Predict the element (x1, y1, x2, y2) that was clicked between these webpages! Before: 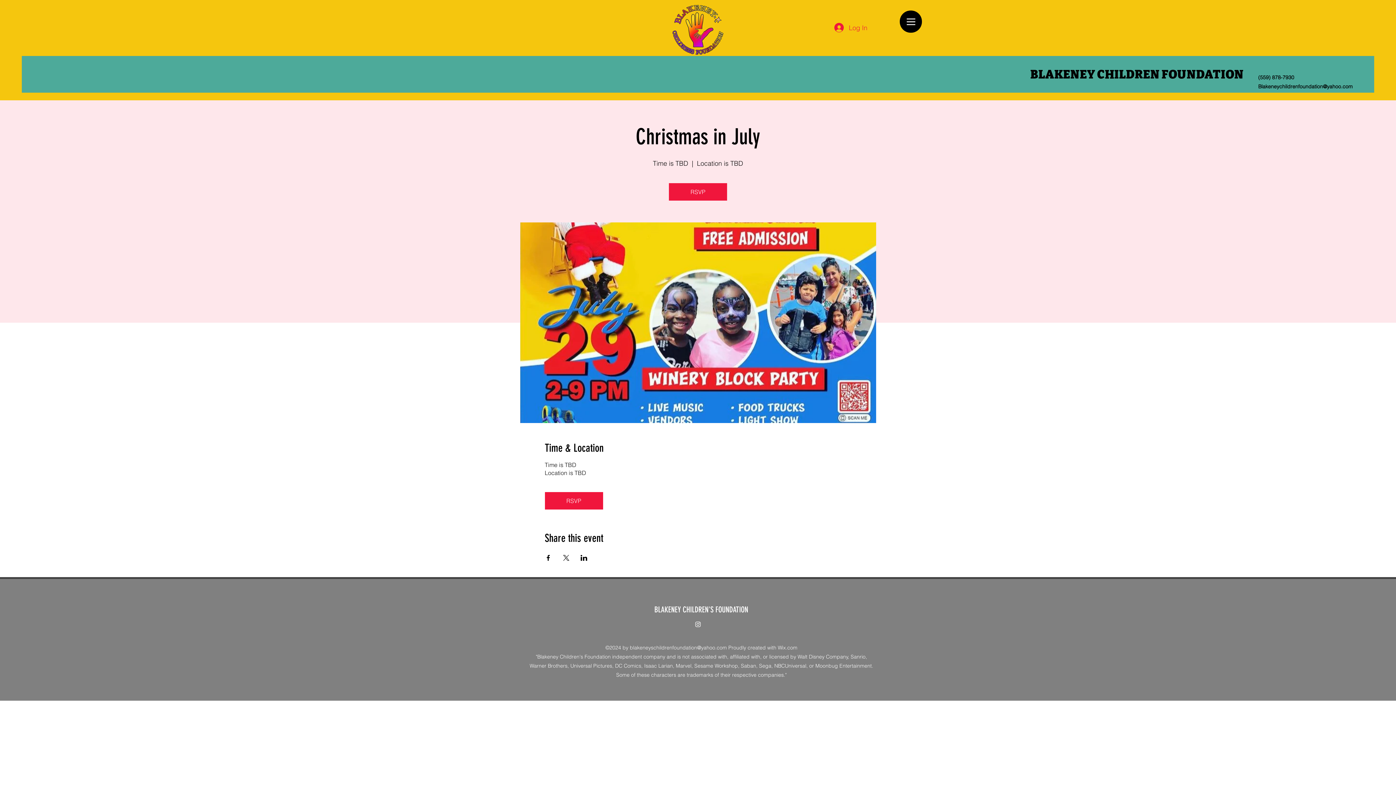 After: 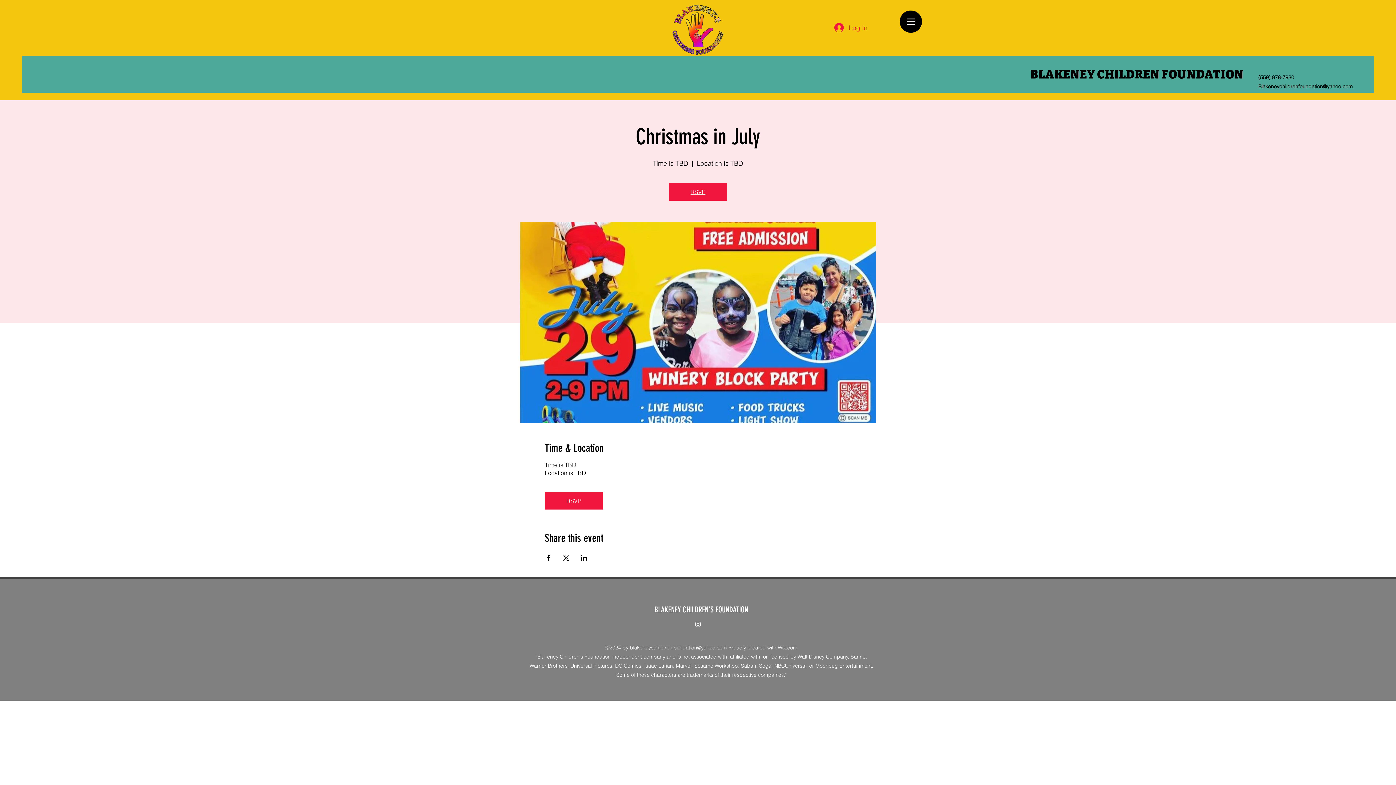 Action: bbox: (669, 183, 727, 200) label: RSVP